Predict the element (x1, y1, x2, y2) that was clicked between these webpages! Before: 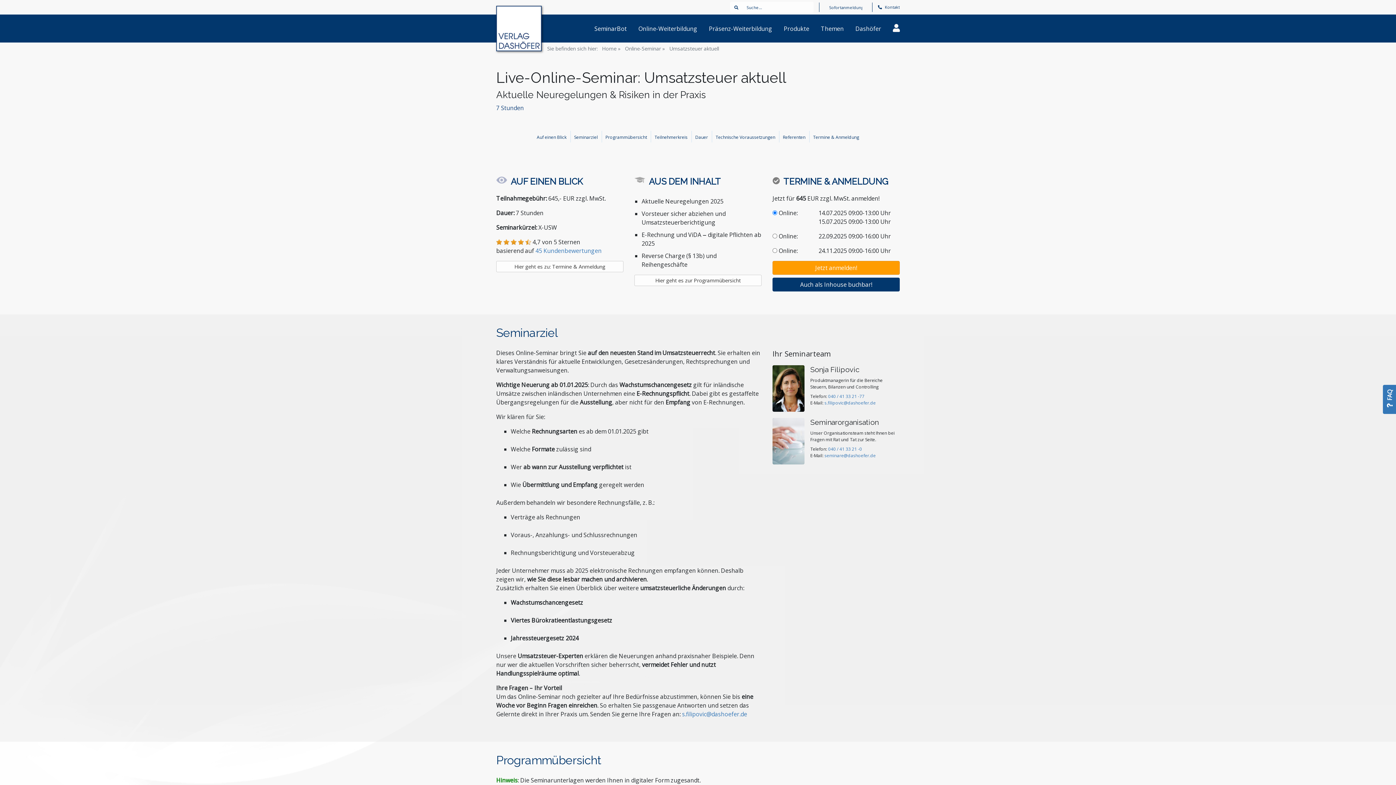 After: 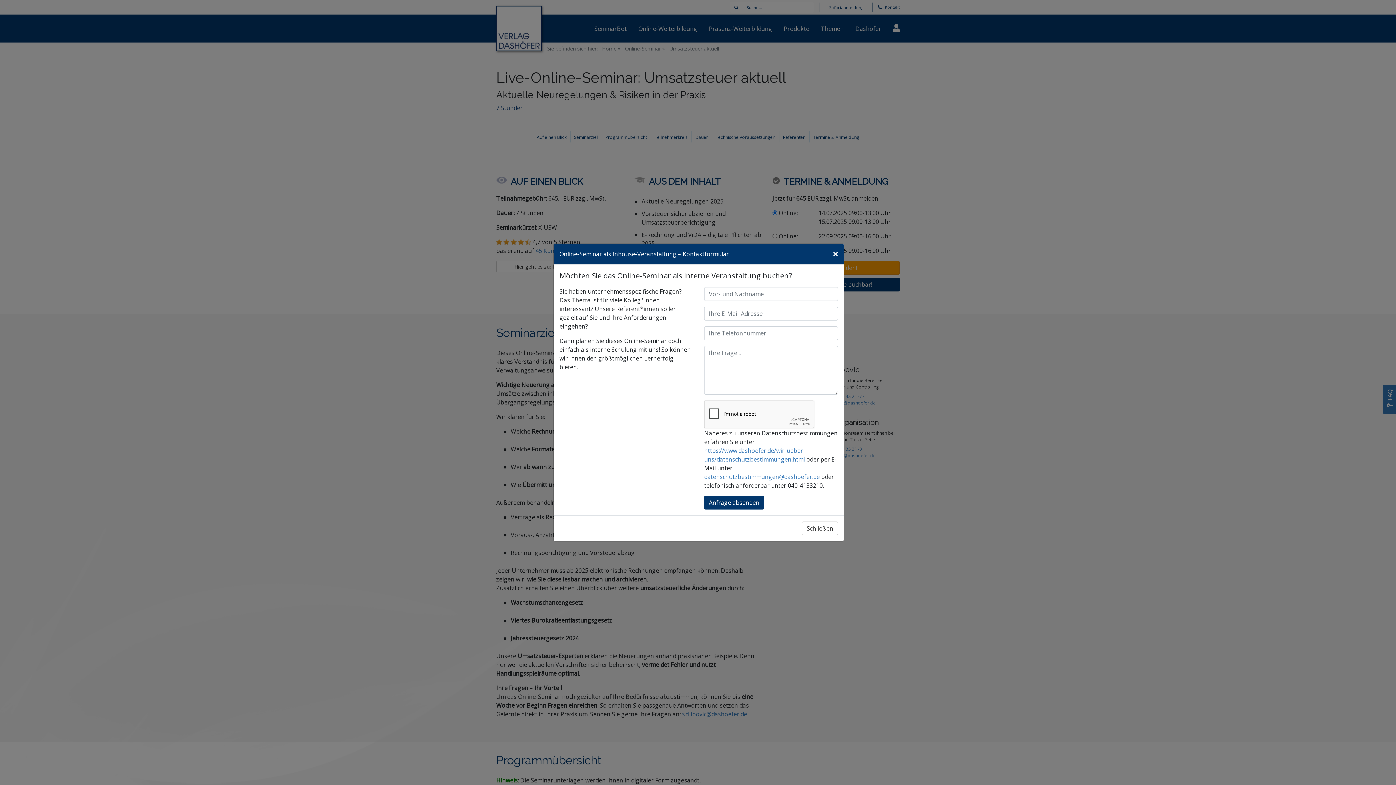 Action: bbox: (772, 277, 900, 291) label: Auch als Inhouse buchbar!